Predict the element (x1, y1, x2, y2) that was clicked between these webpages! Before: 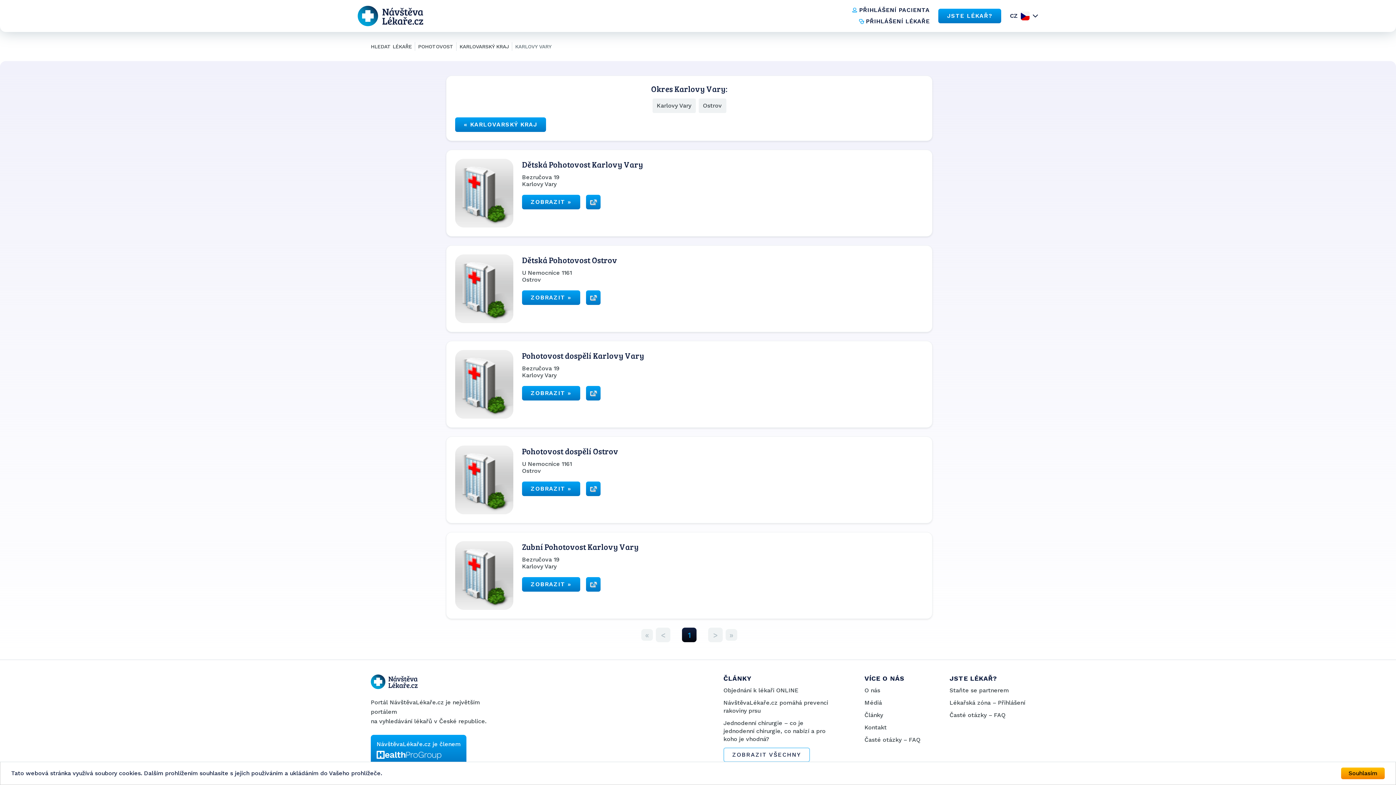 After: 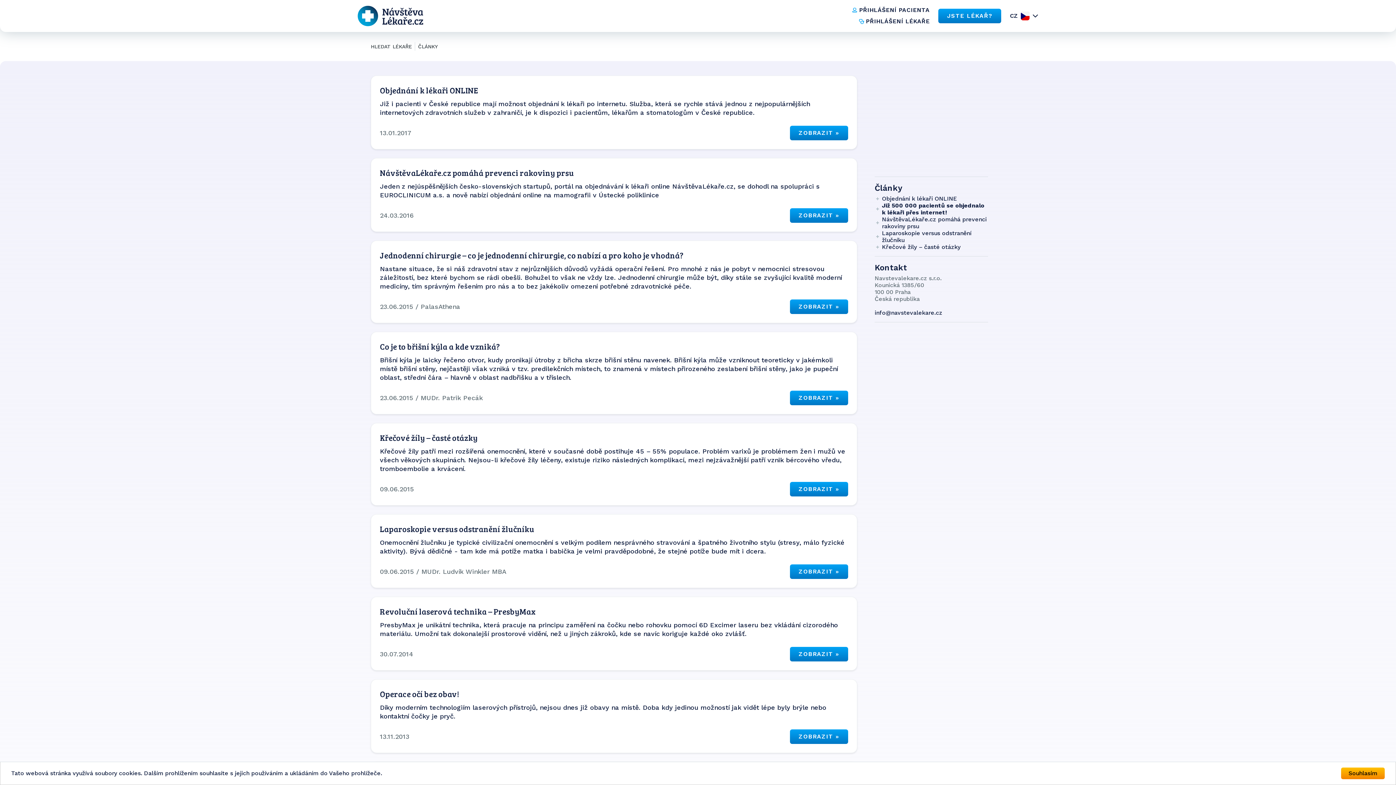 Action: label: Články bbox: (864, 711, 883, 719)